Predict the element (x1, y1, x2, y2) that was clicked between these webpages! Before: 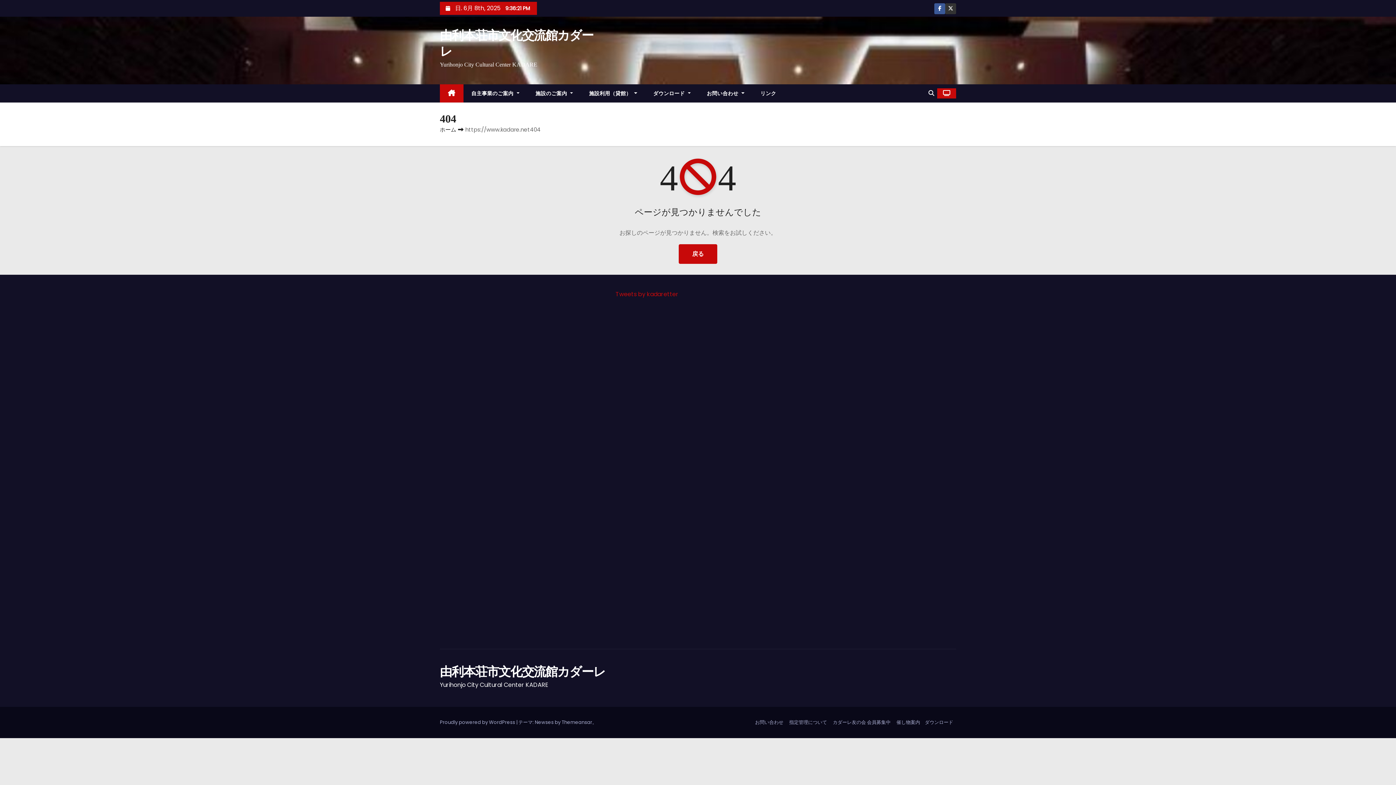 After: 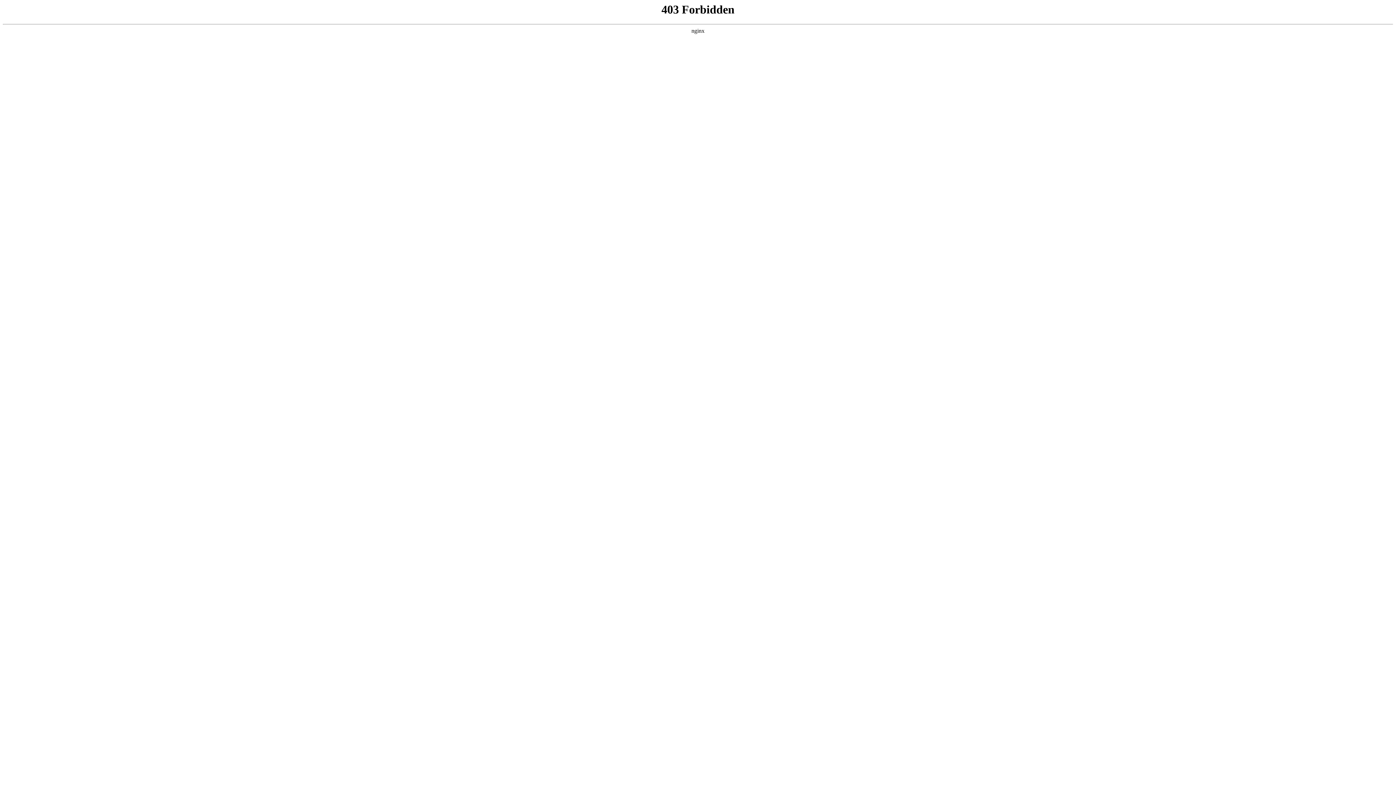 Action: label: Proudly powered by WordPress  bbox: (440, 719, 516, 726)